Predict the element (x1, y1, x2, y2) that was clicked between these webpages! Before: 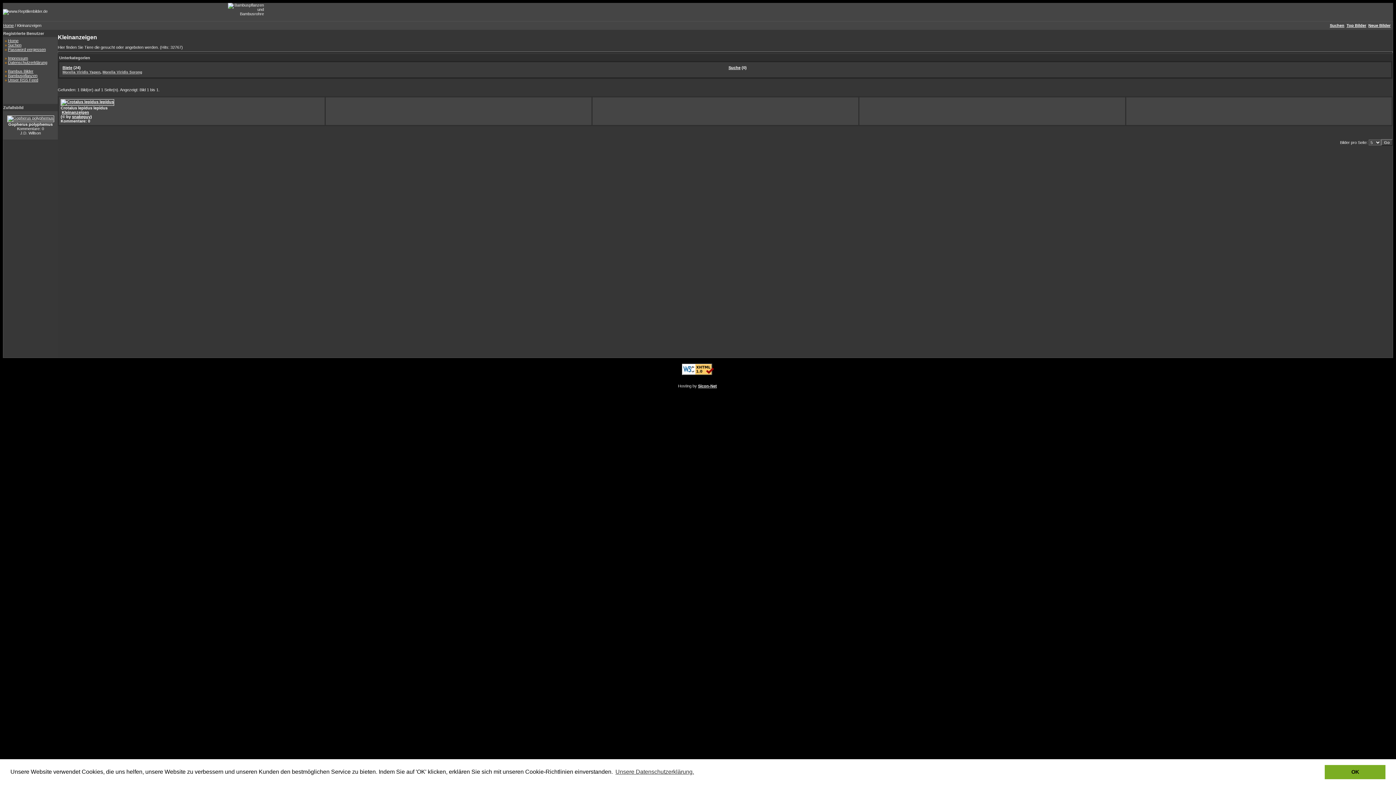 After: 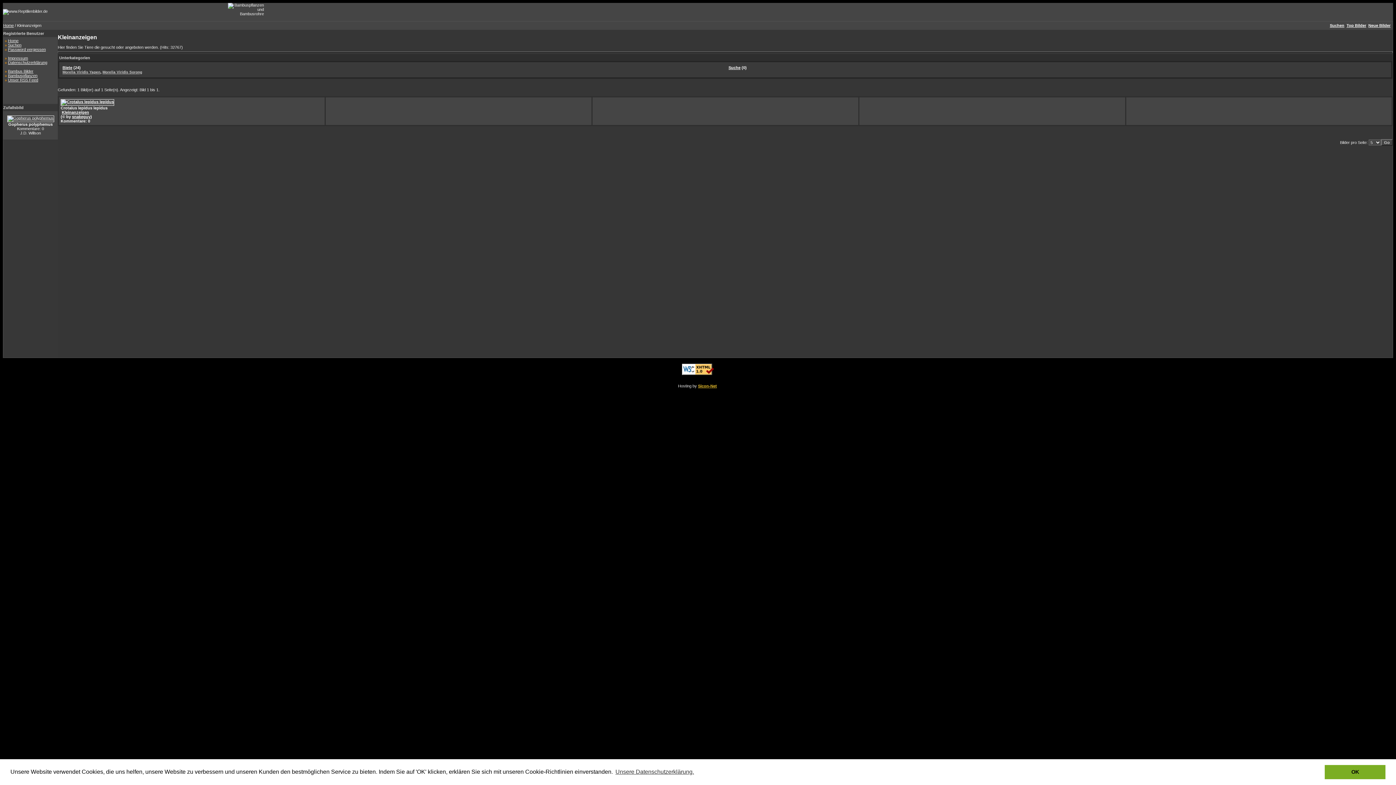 Action: bbox: (698, 384, 717, 388) label: Sicon-Net